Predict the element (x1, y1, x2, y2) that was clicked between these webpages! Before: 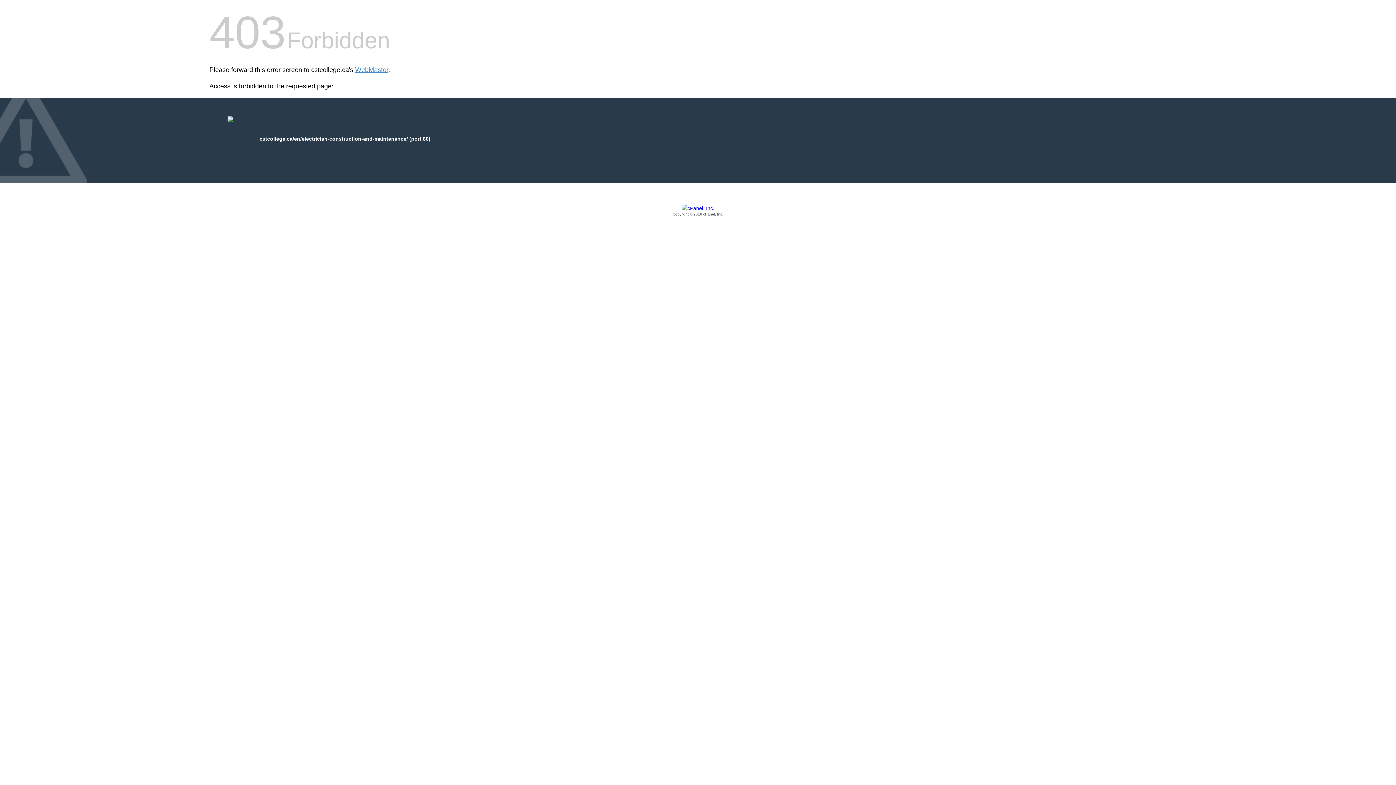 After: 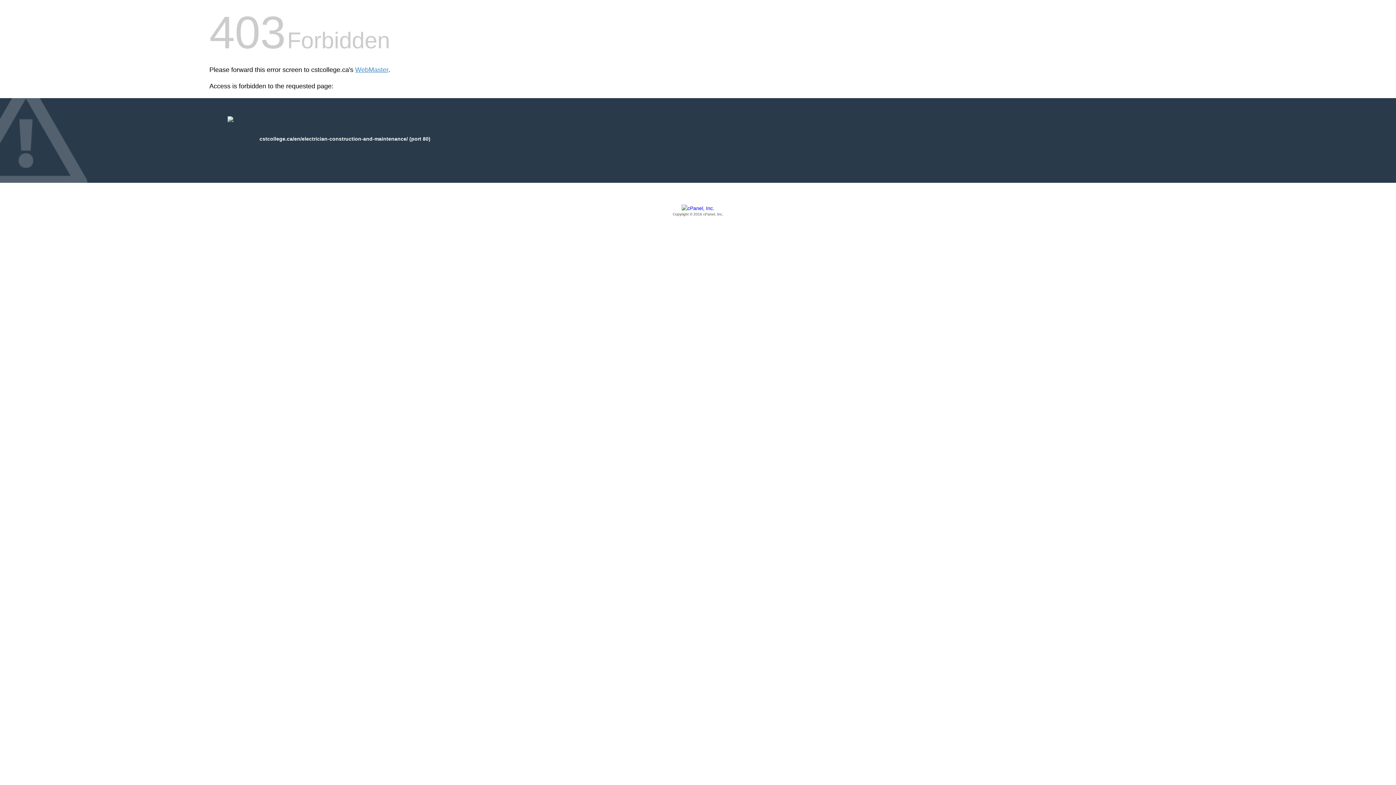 Action: bbox: (209, 205, 1186, 217) label: Copyright © 2016 cPanel, Inc.